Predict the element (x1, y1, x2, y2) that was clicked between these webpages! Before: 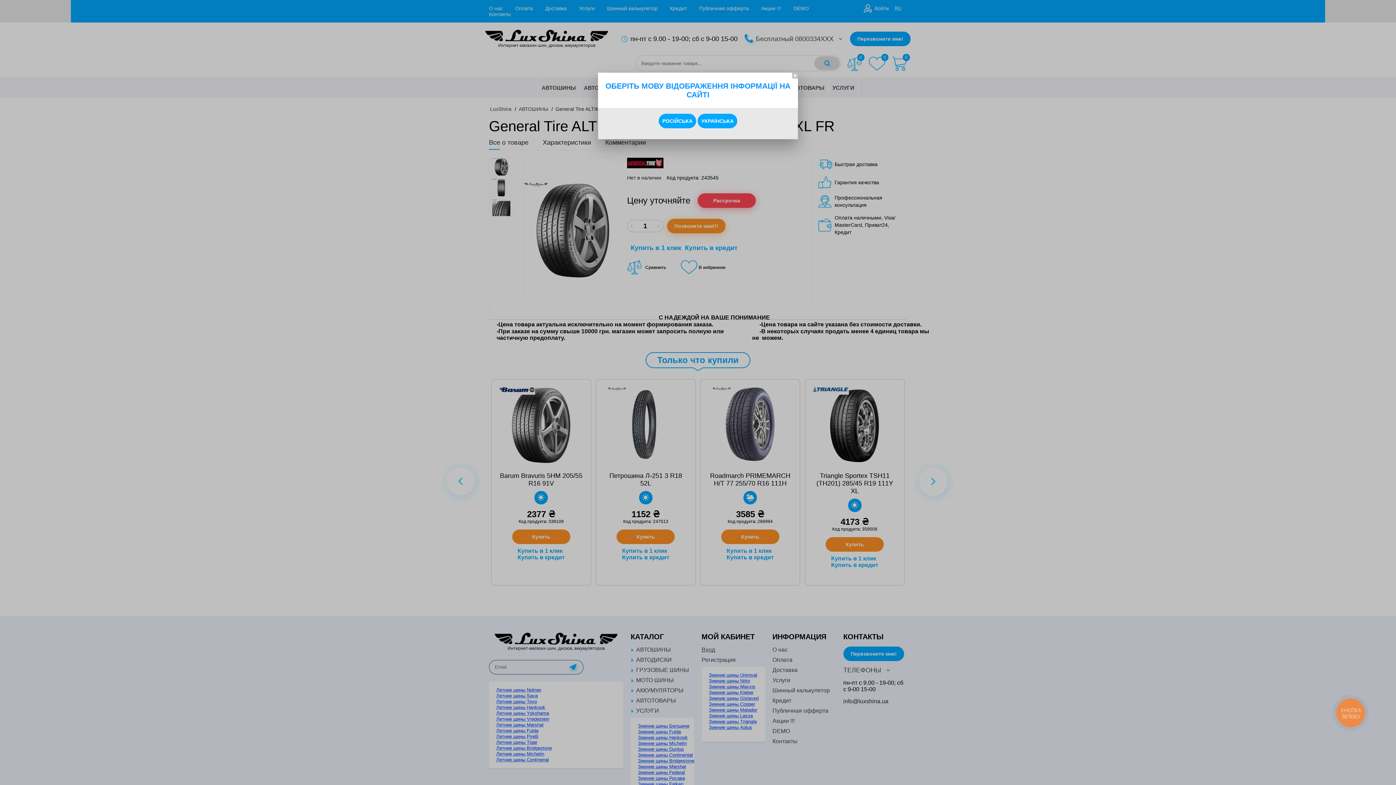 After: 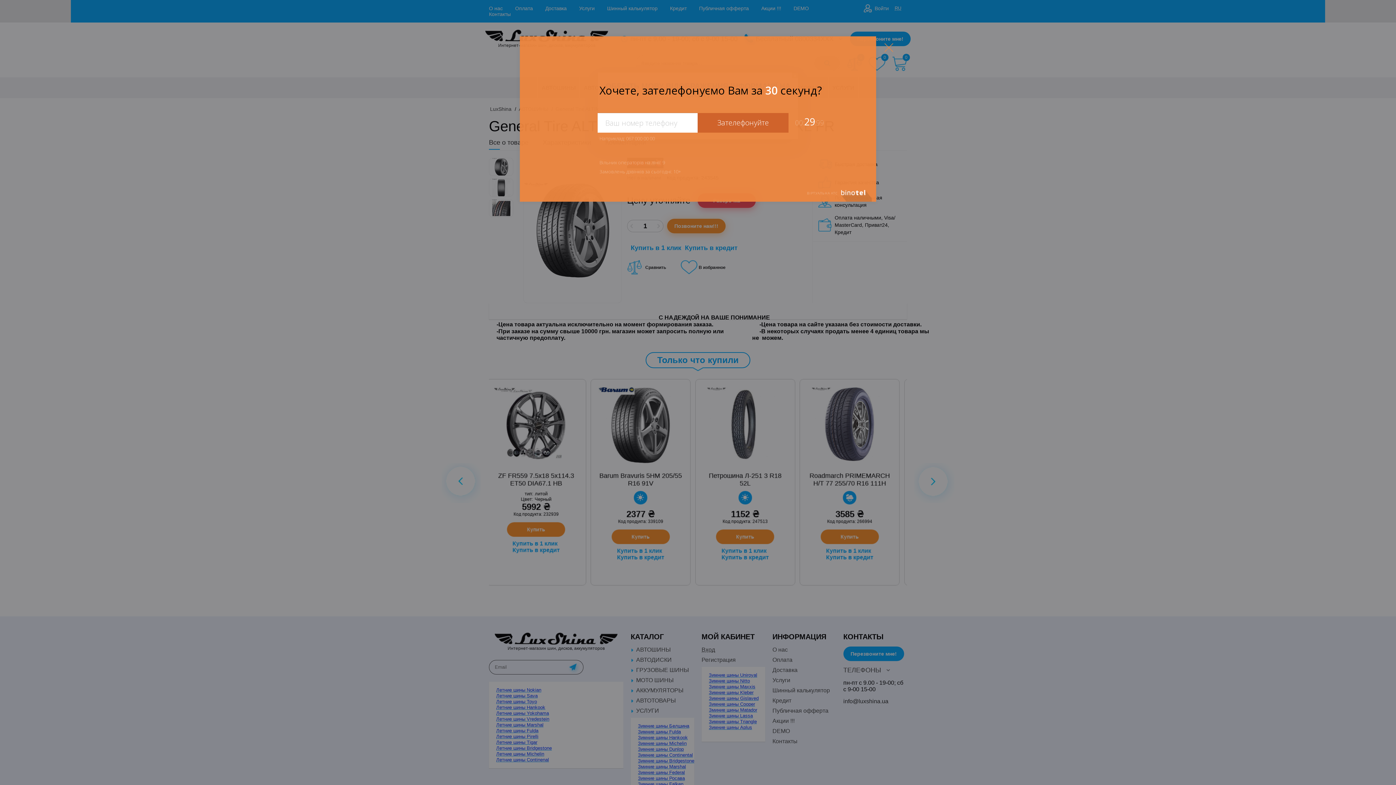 Action: label: КНОПКА
ЗВ'ЯЗКУ bbox: (1333, 695, 1368, 730)